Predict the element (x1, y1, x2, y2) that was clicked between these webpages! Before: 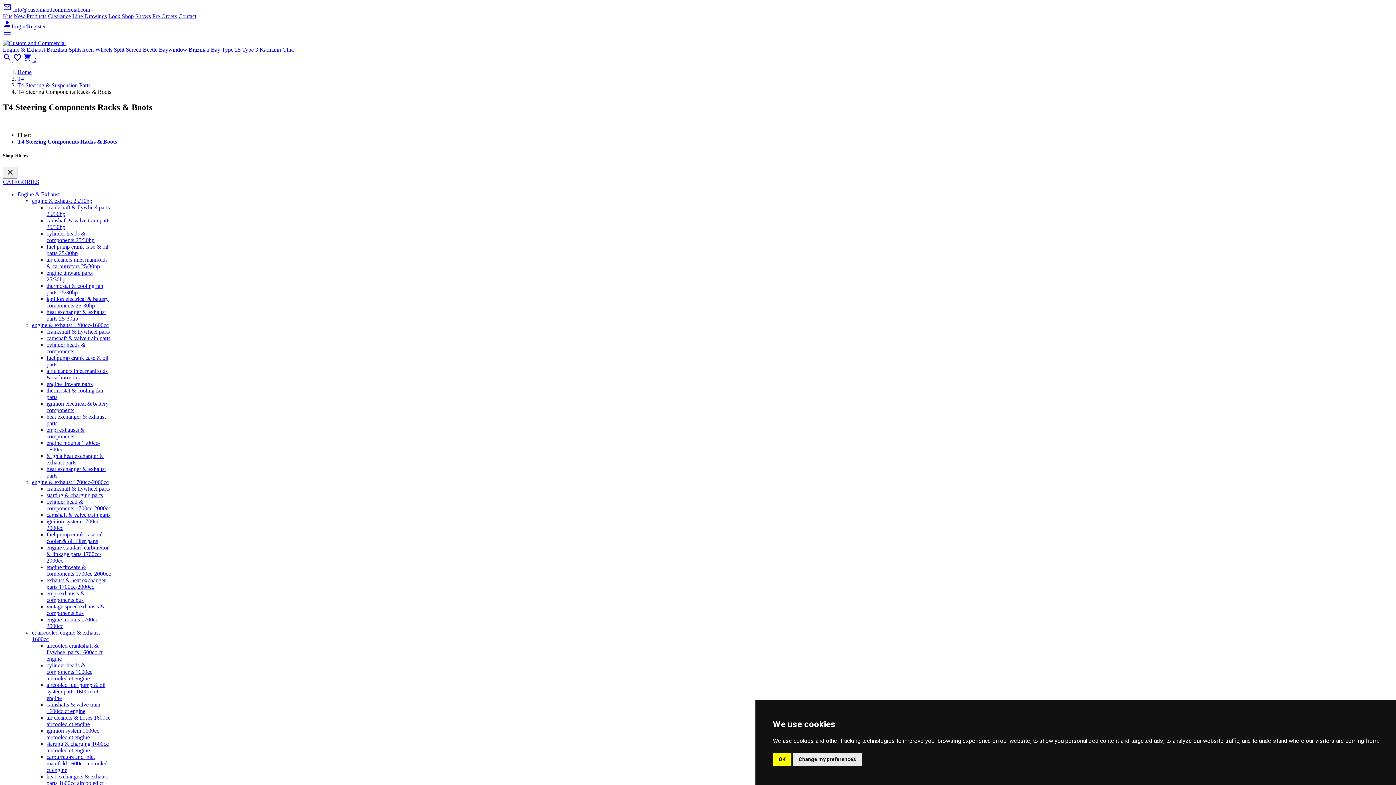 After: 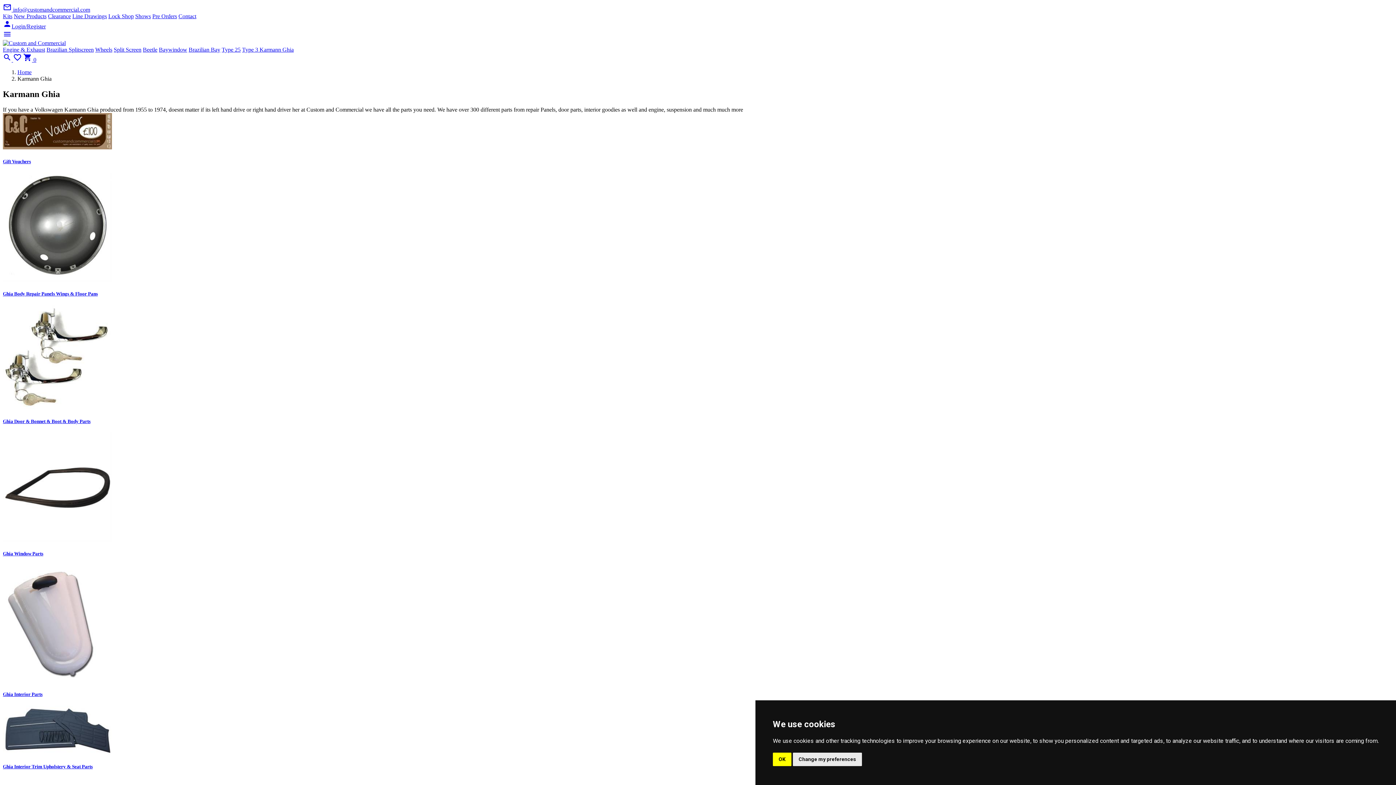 Action: bbox: (259, 46, 293, 52) label: Karmann Ghia